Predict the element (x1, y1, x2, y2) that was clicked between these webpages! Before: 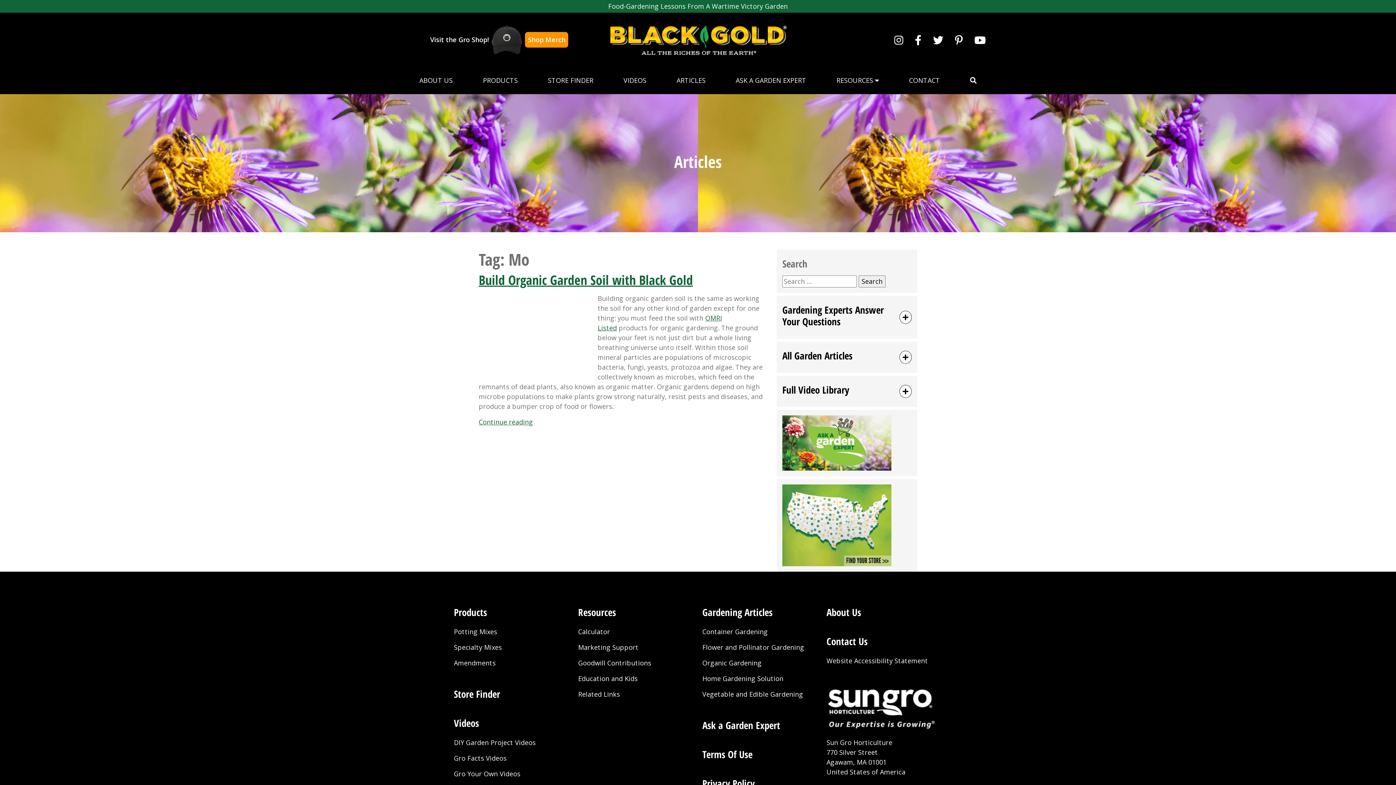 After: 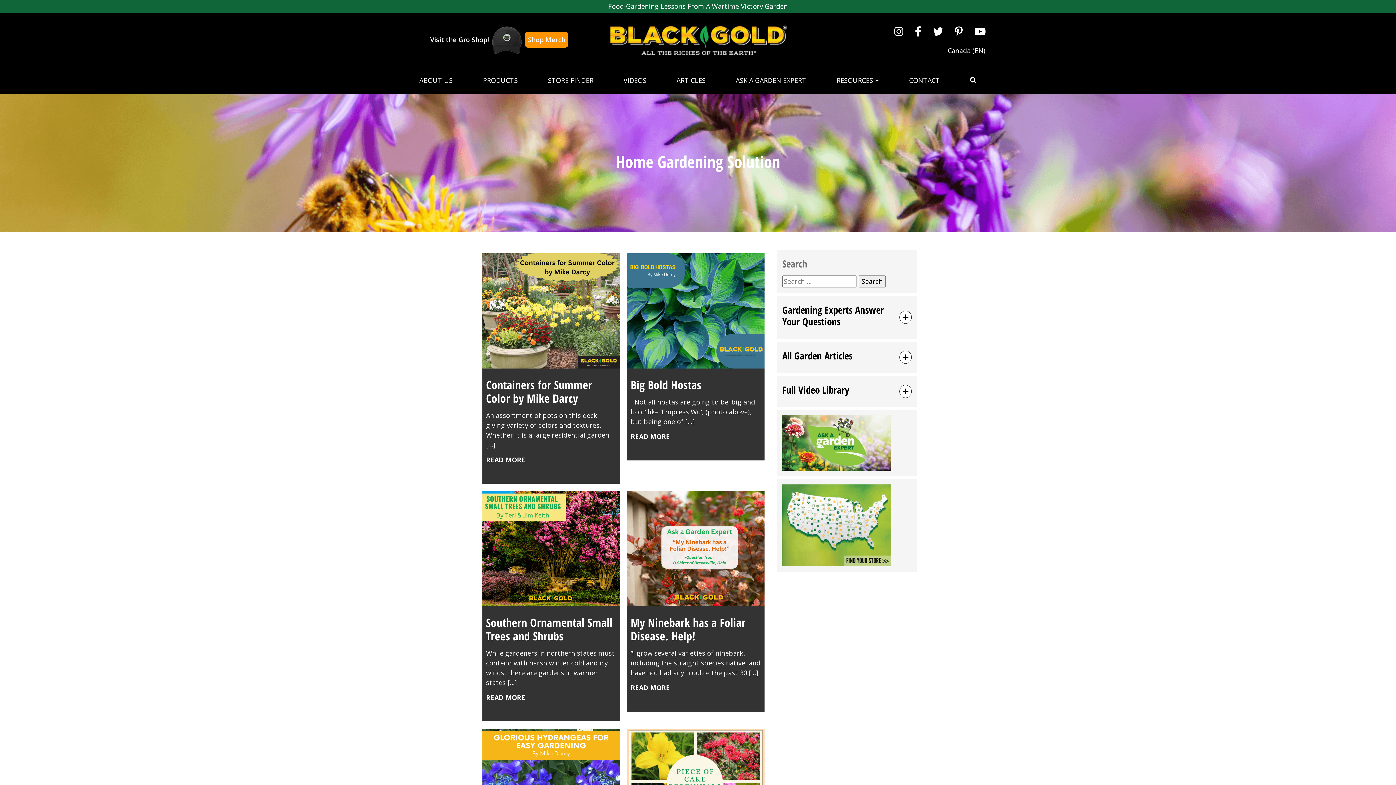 Action: label: Home Gardening Solution bbox: (702, 671, 818, 686)